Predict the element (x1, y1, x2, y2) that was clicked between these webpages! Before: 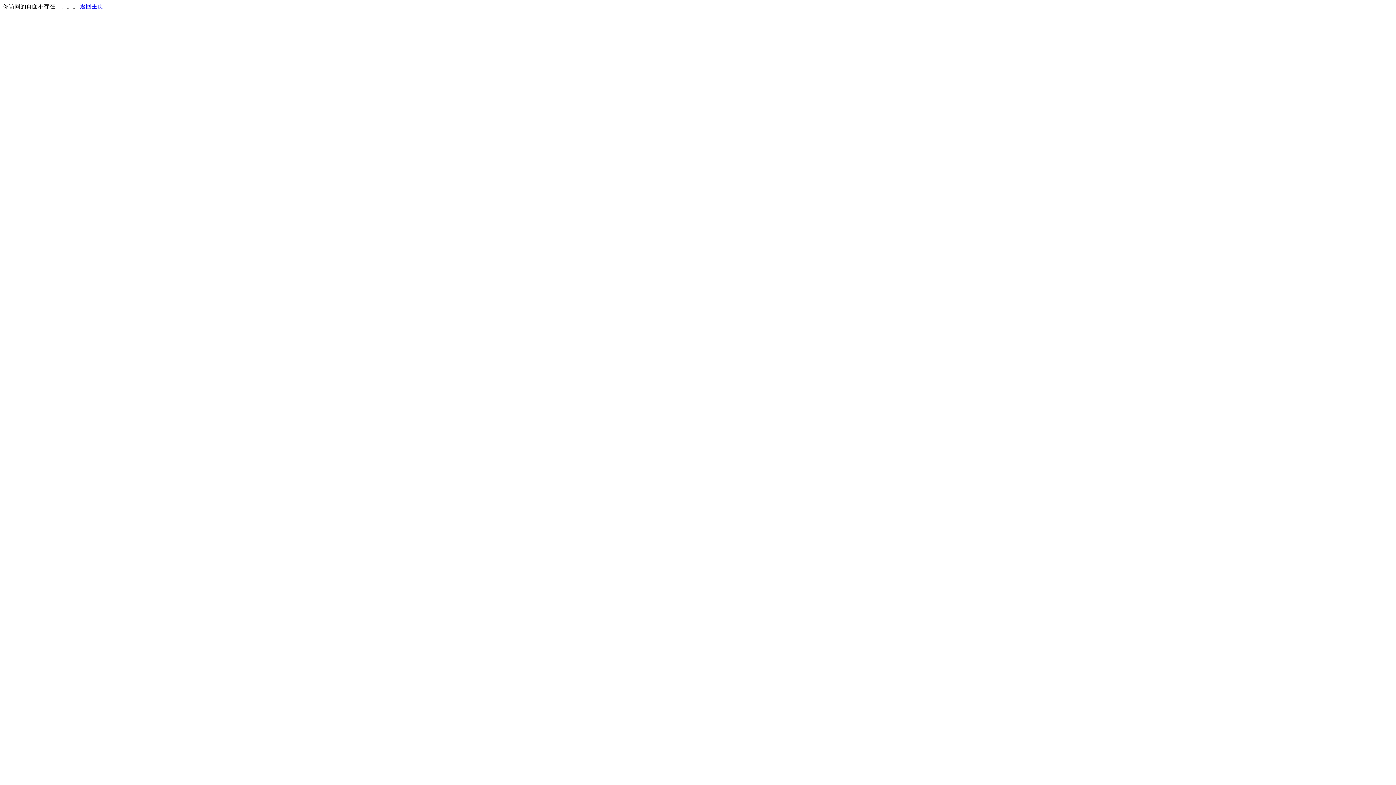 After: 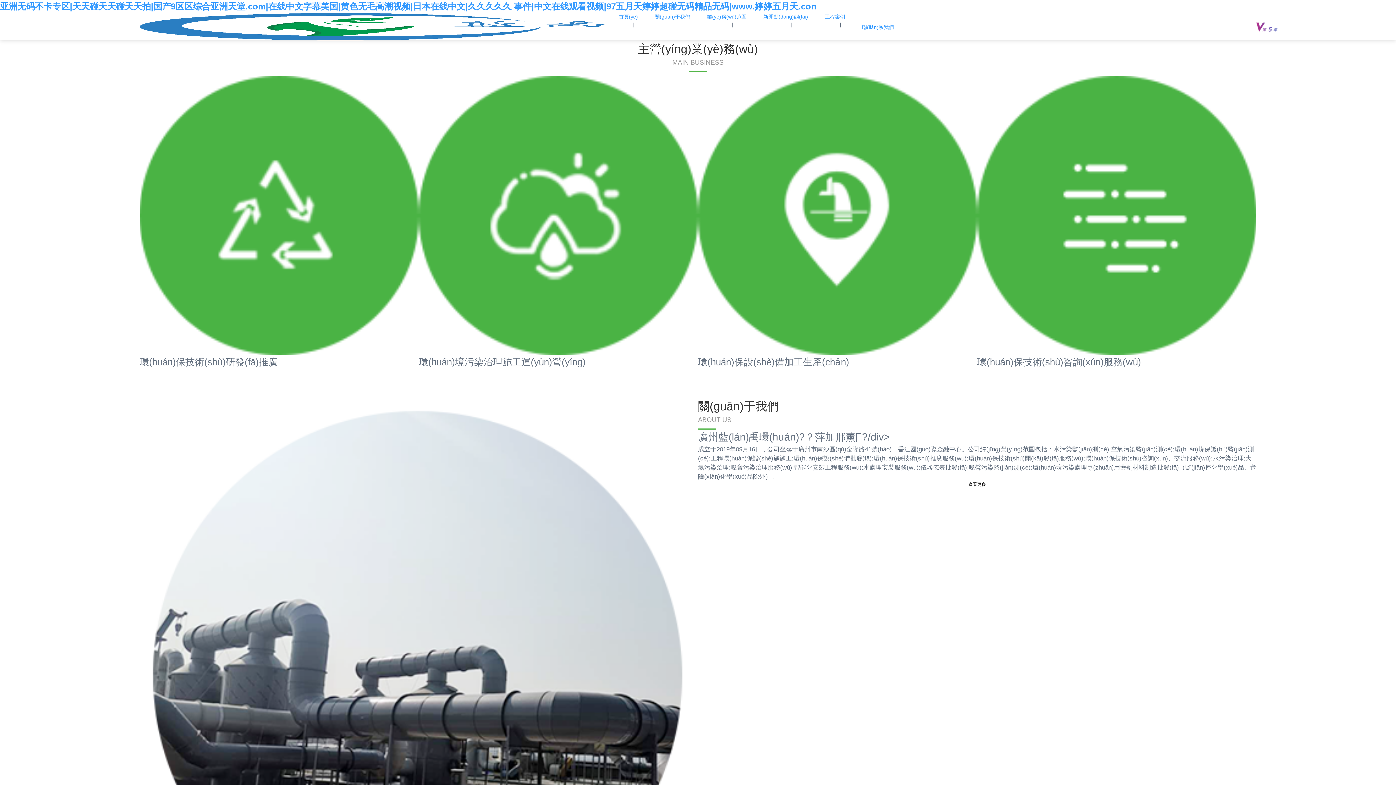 Action: label: 返回主页 bbox: (80, 3, 103, 9)